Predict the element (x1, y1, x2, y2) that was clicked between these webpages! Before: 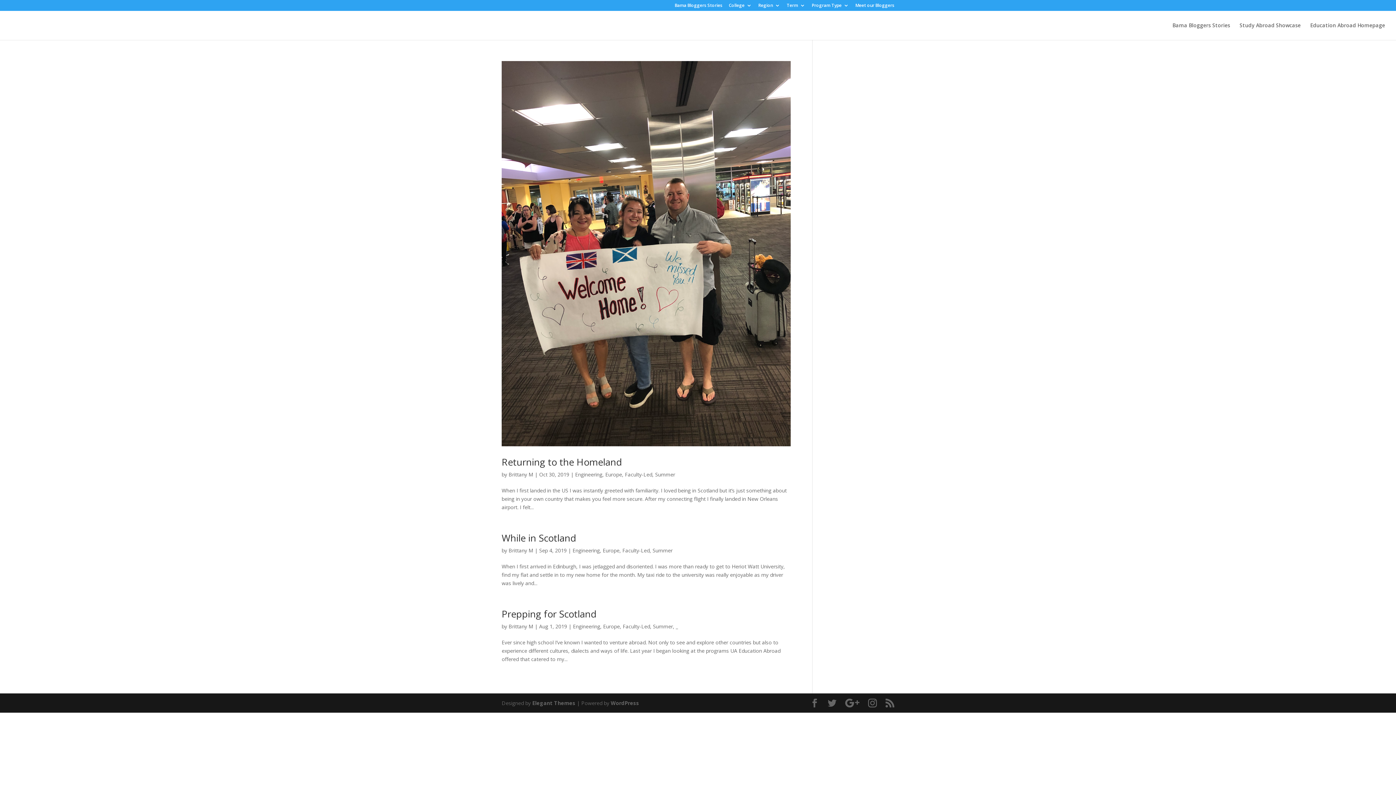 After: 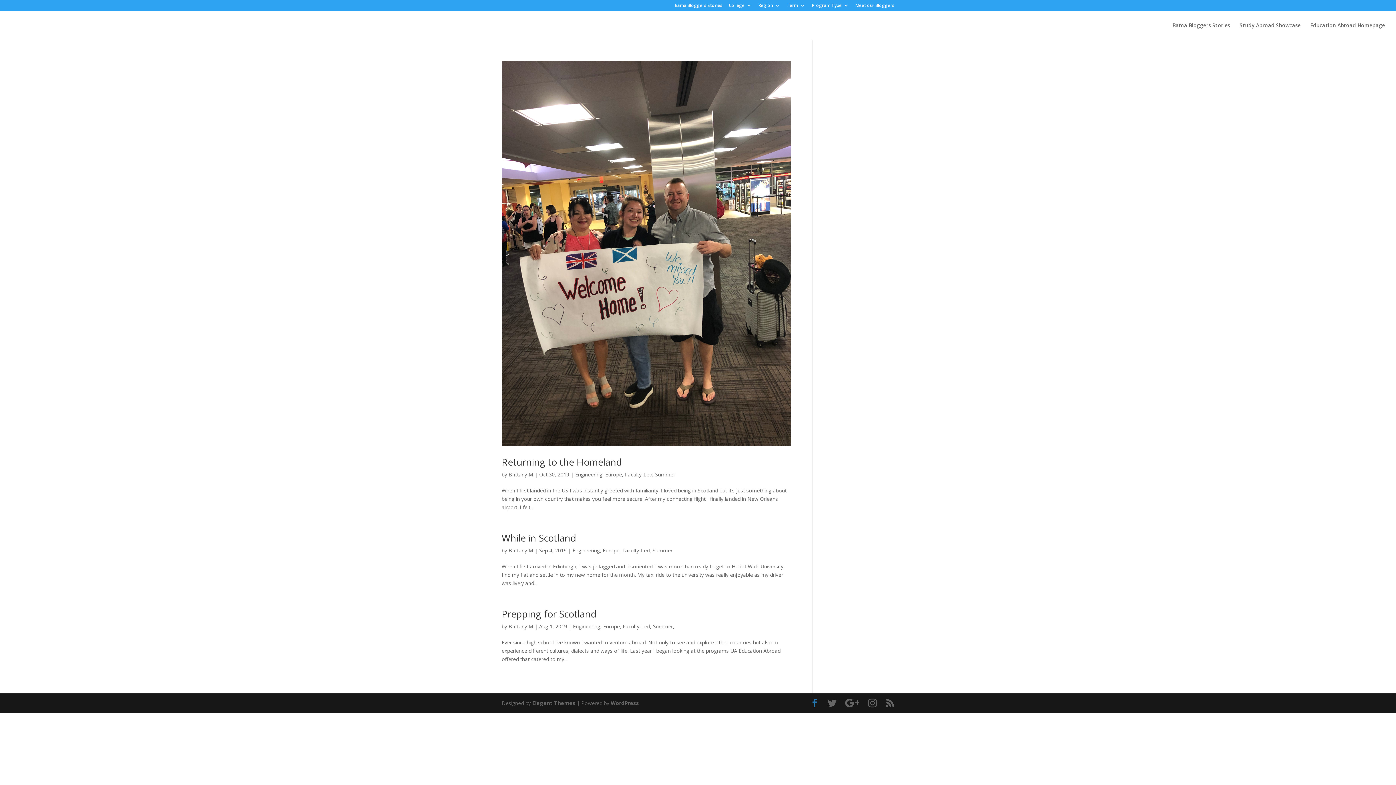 Action: bbox: (810, 699, 819, 708)